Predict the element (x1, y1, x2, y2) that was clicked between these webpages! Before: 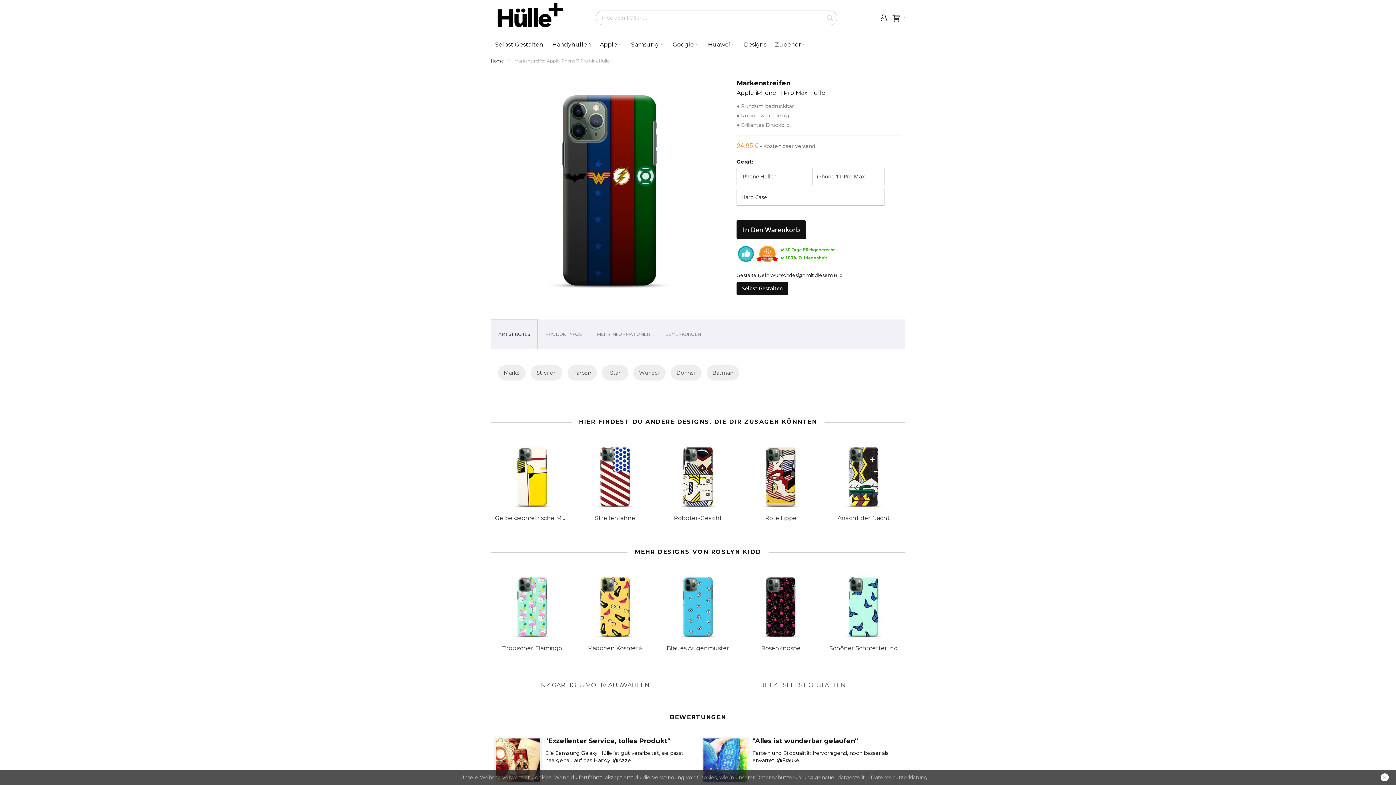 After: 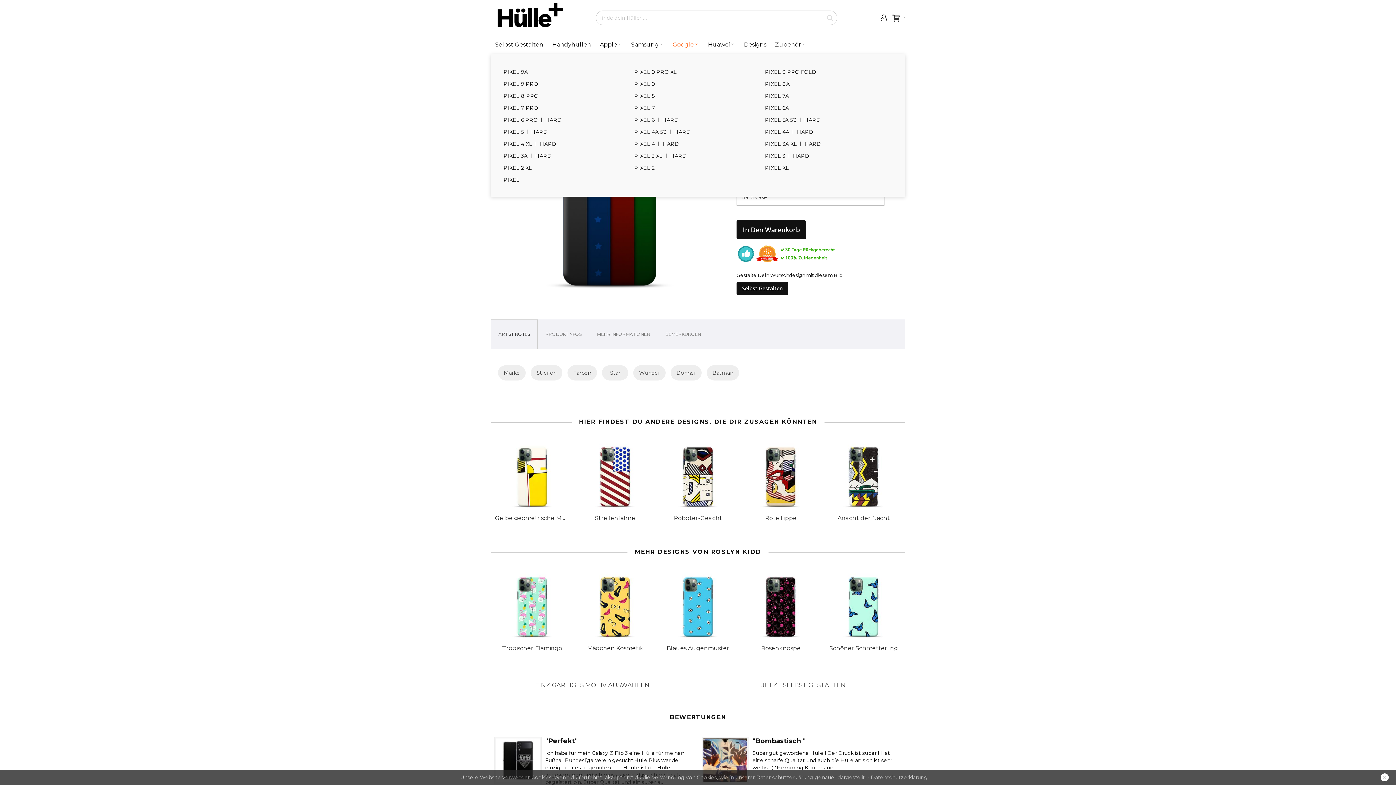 Action: bbox: (668, 35, 703, 53) label: Google